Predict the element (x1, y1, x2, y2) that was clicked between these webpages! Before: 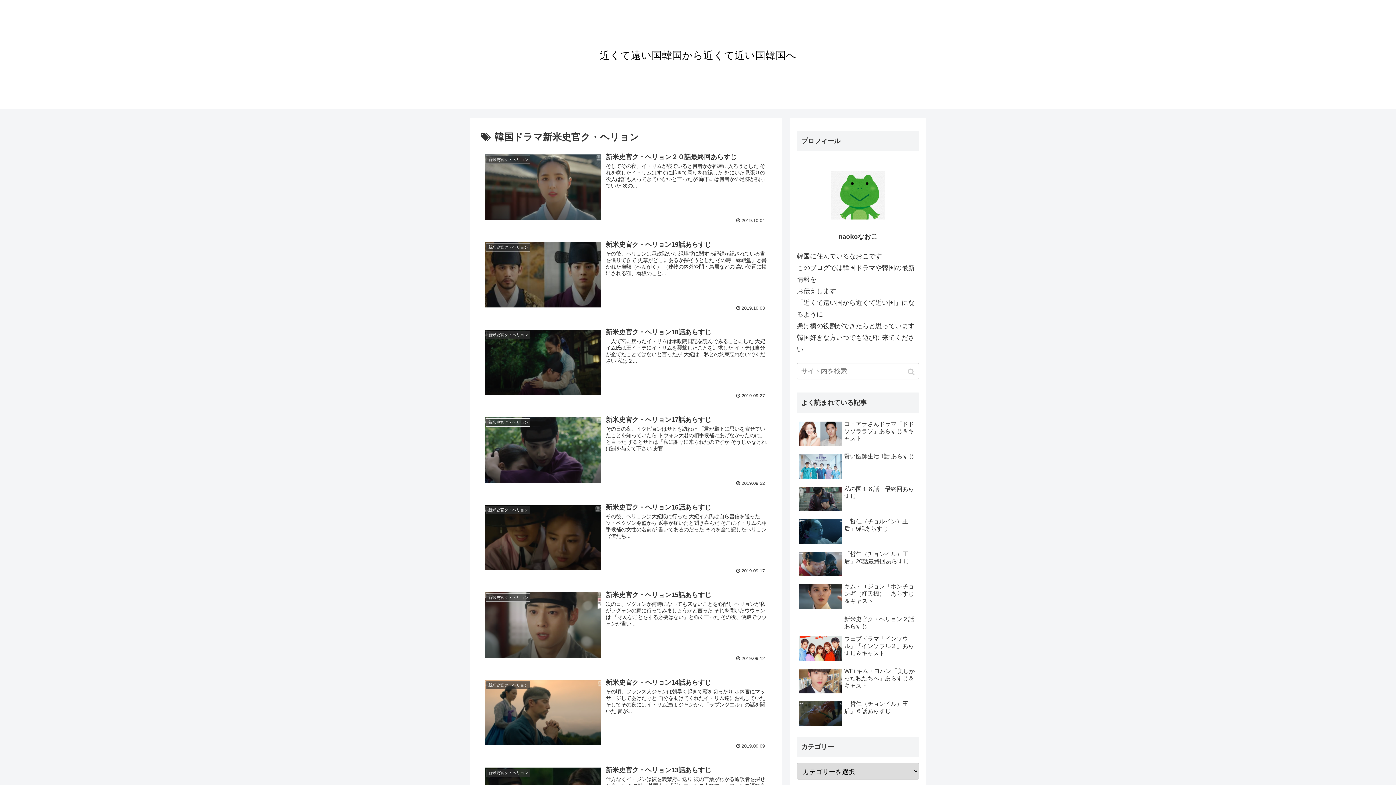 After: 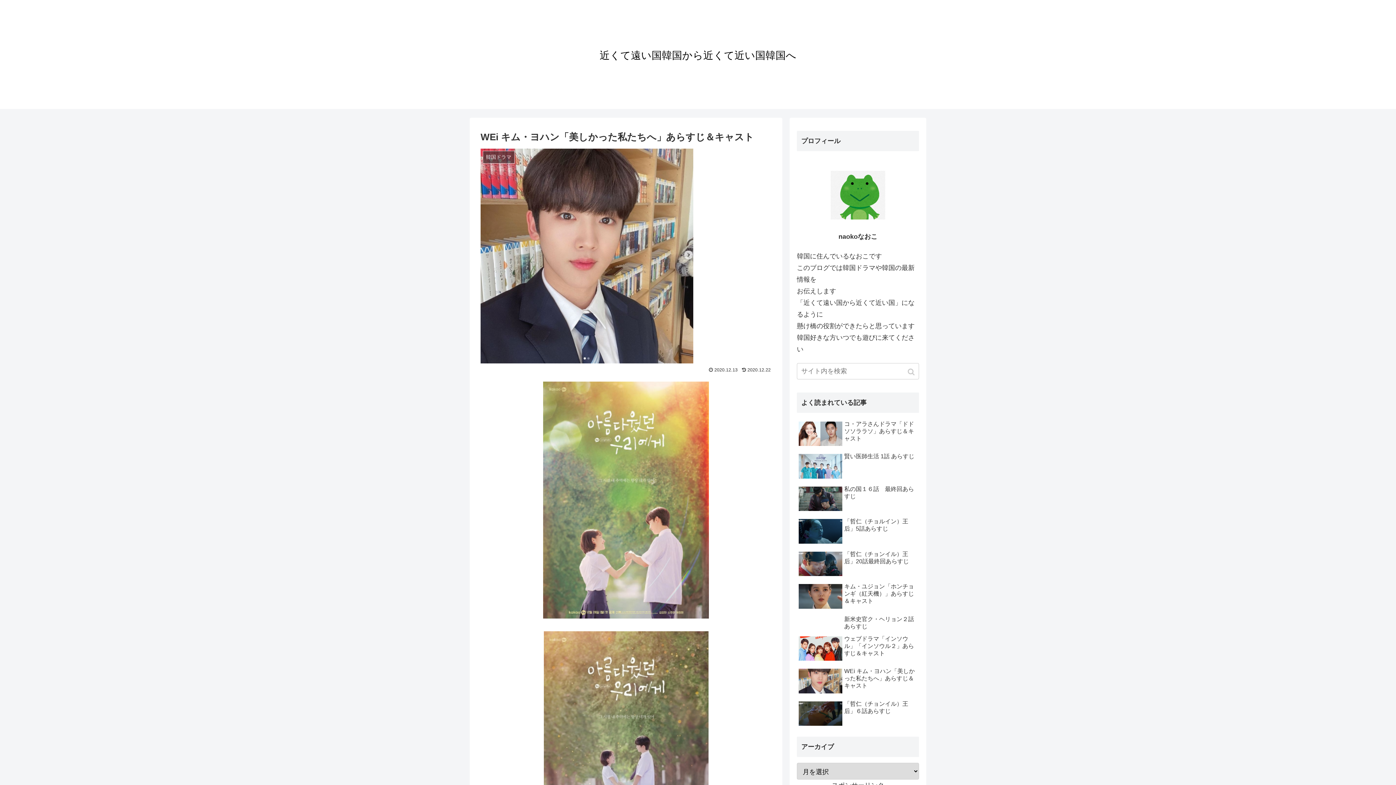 Action: bbox: (797, 666, 919, 697) label: WEi キム・ヨハン「美しかった私たちへ」あらすじ＆キャスト